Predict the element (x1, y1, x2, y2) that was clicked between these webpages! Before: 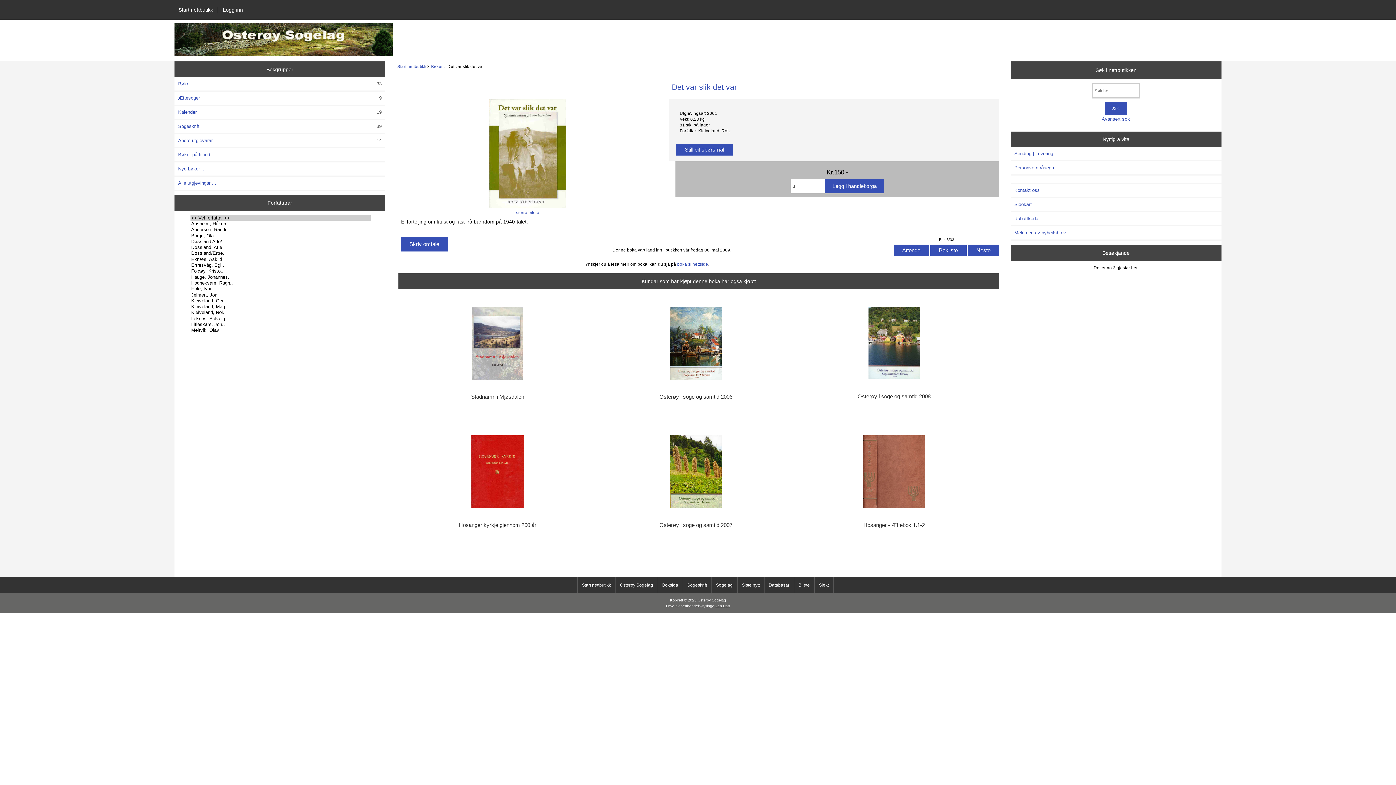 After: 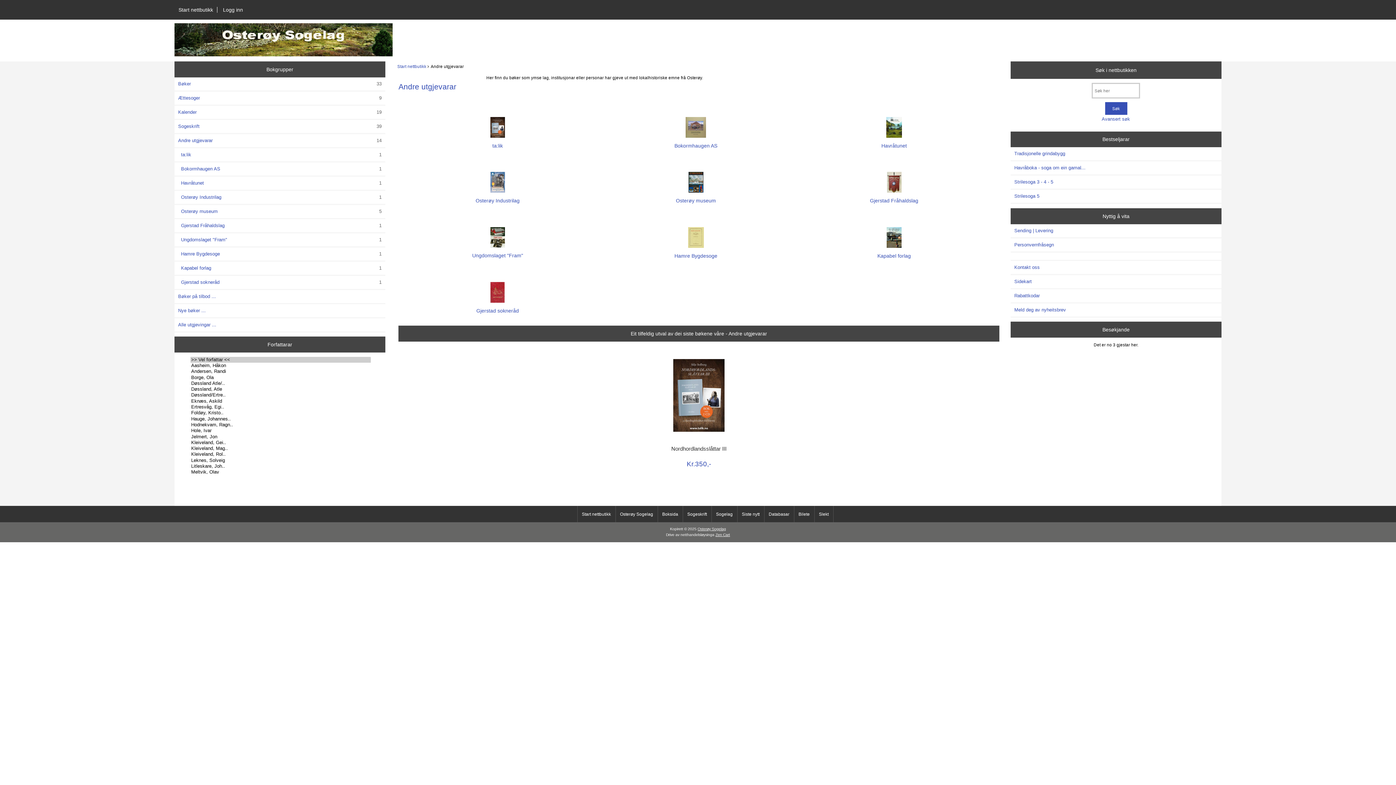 Action: label: Andre utgjevarar
14 bbox: (174, 134, 385, 147)